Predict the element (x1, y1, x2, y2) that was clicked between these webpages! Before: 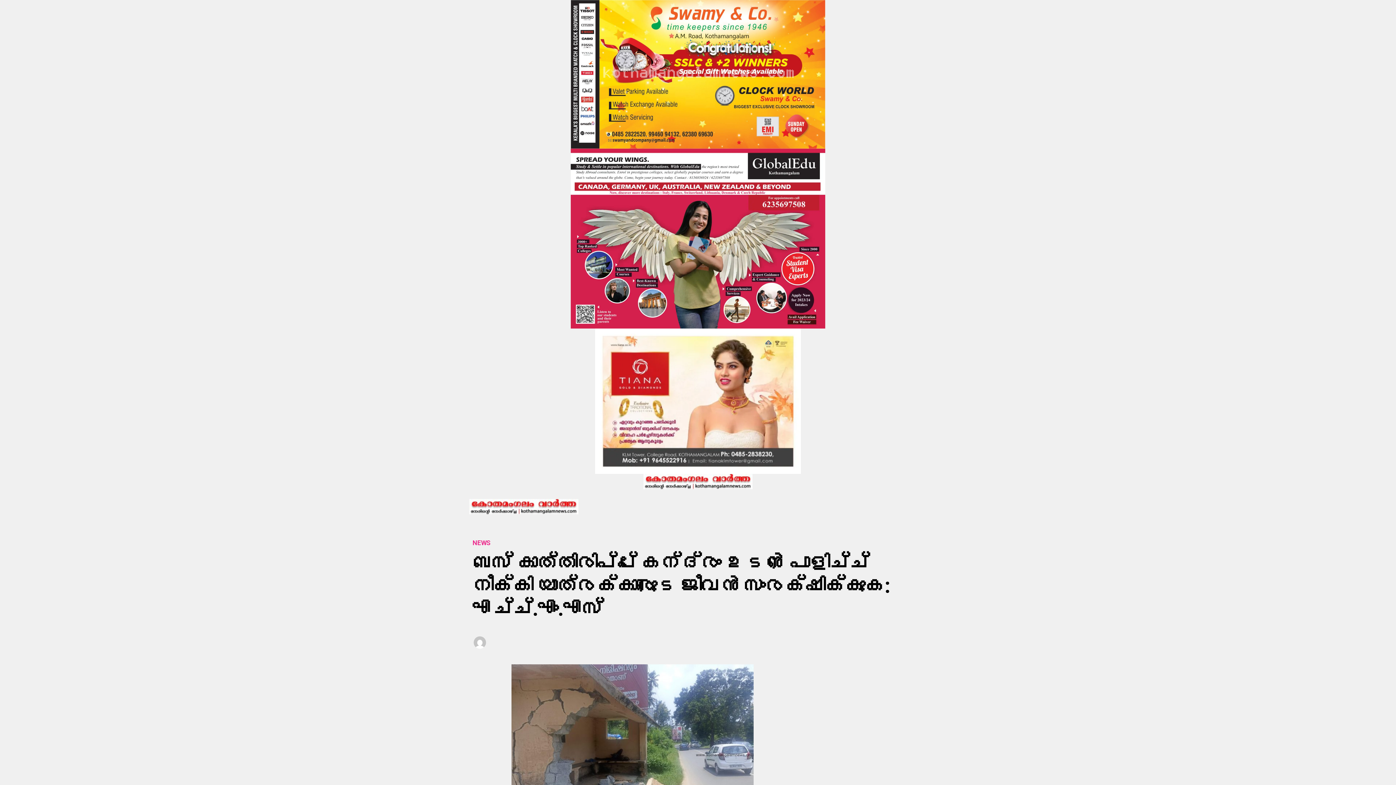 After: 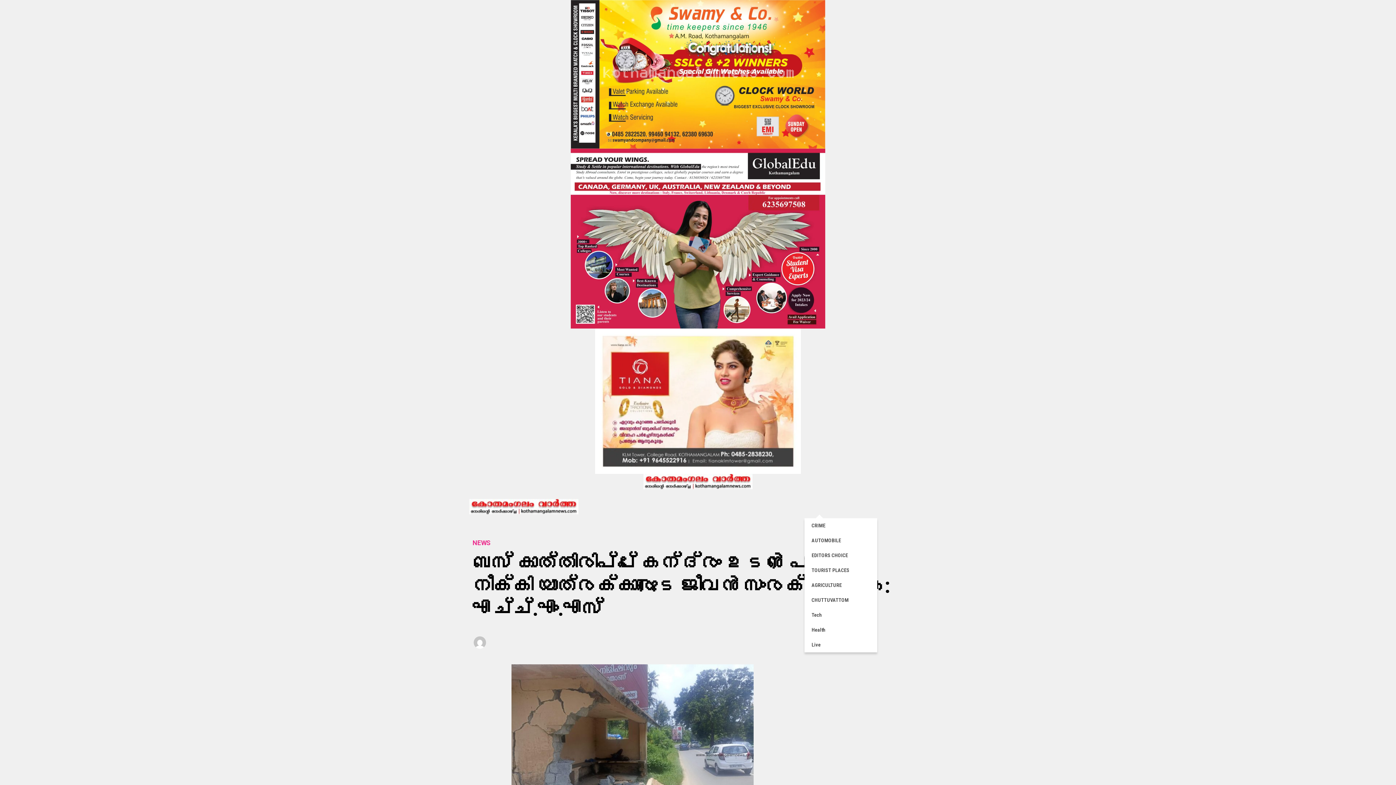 Action: bbox: (807, 489, 831, 518) label: MORE